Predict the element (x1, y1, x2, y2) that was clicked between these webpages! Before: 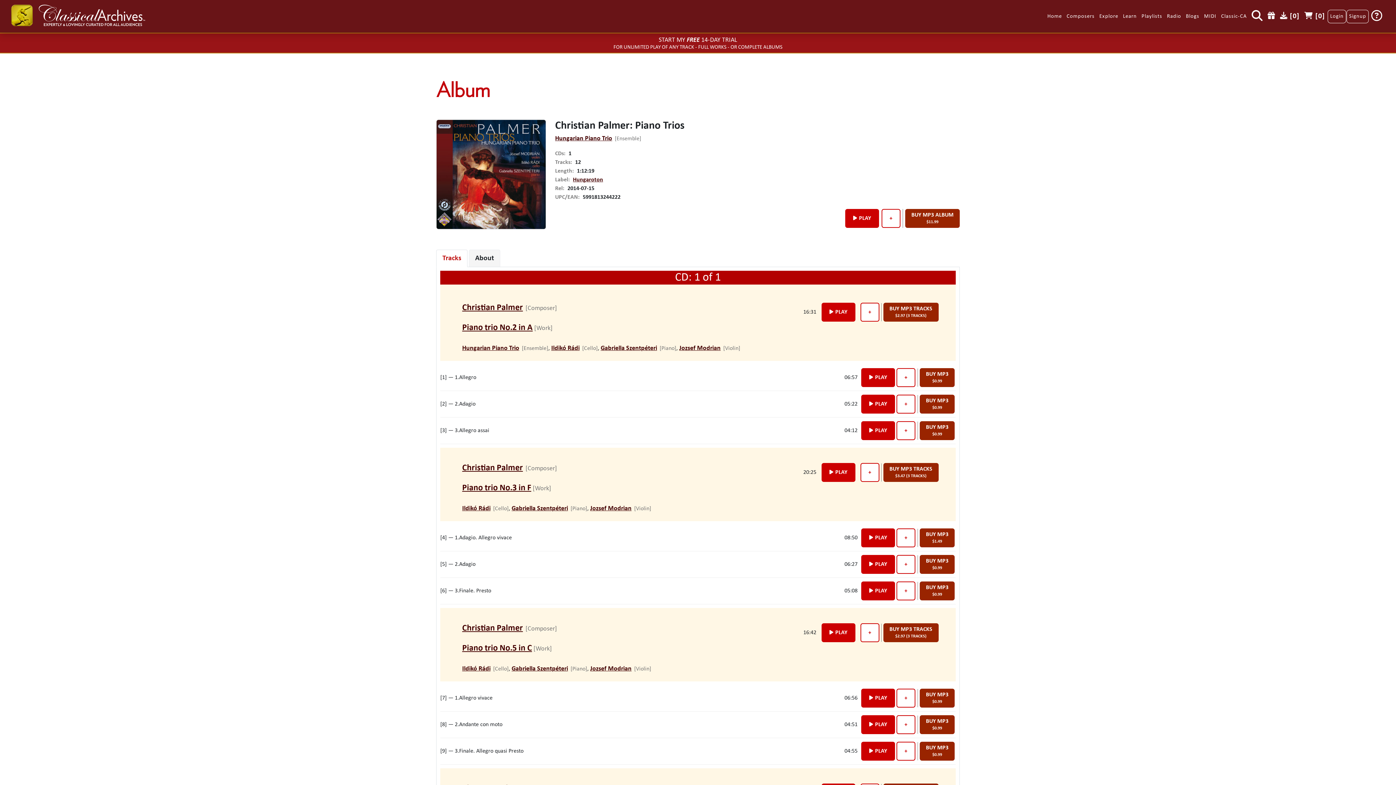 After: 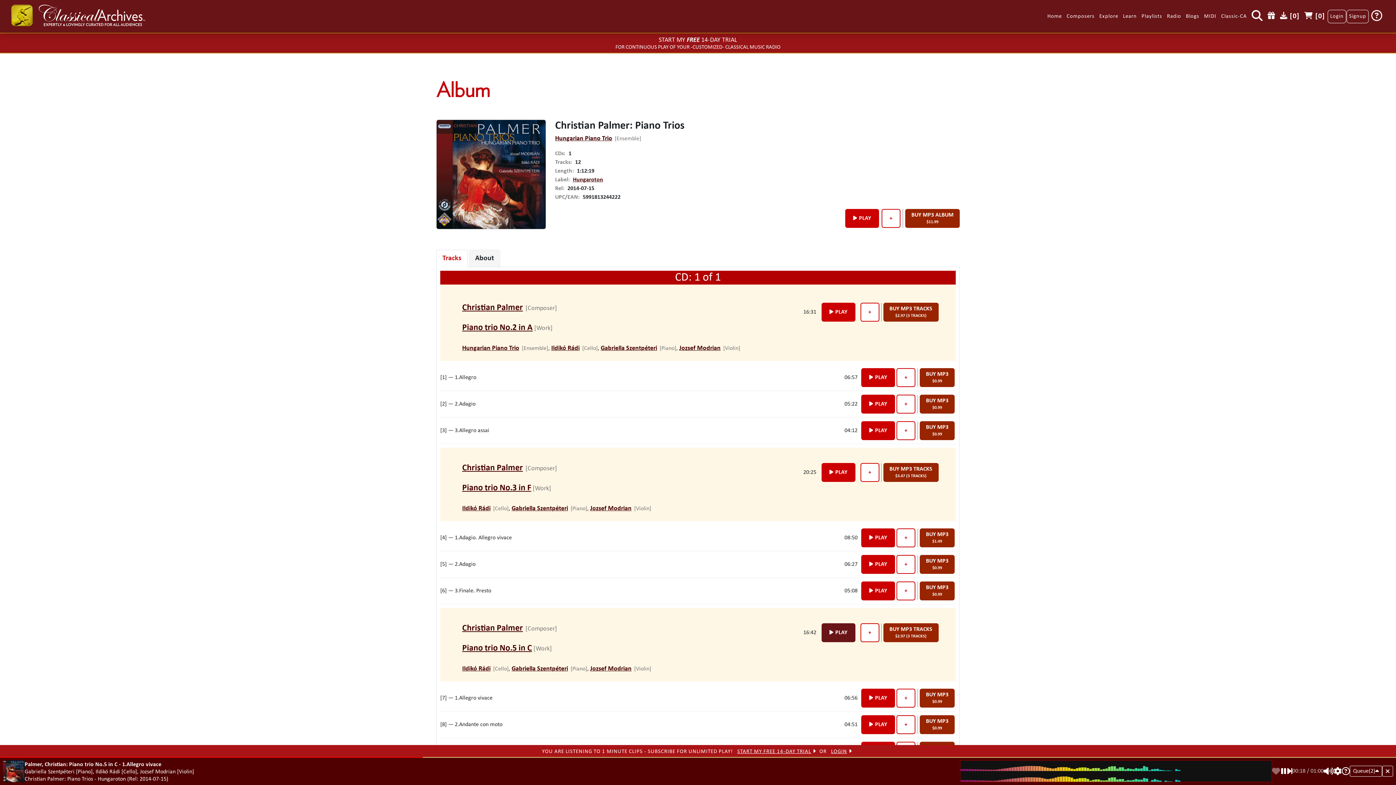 Action: label: PLAY bbox: (821, 623, 855, 642)